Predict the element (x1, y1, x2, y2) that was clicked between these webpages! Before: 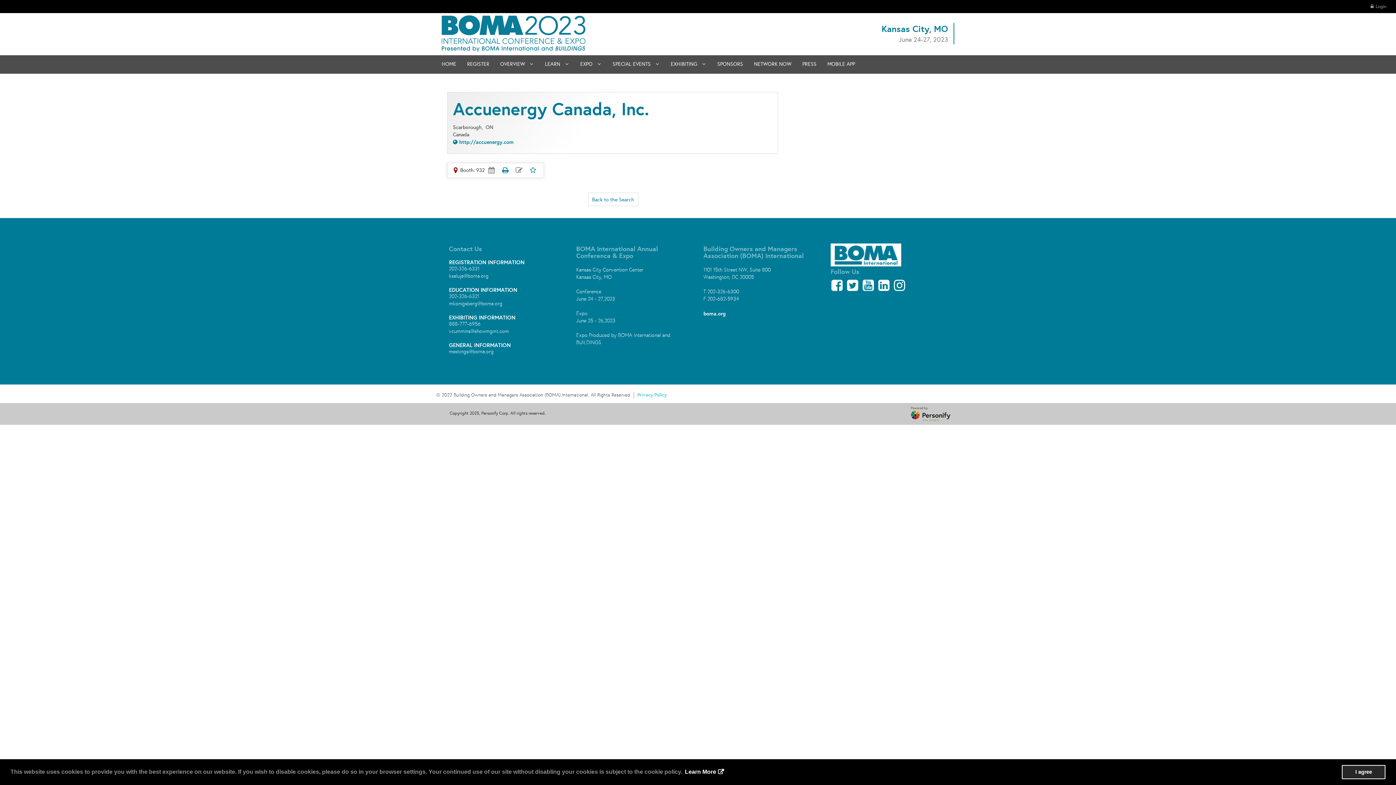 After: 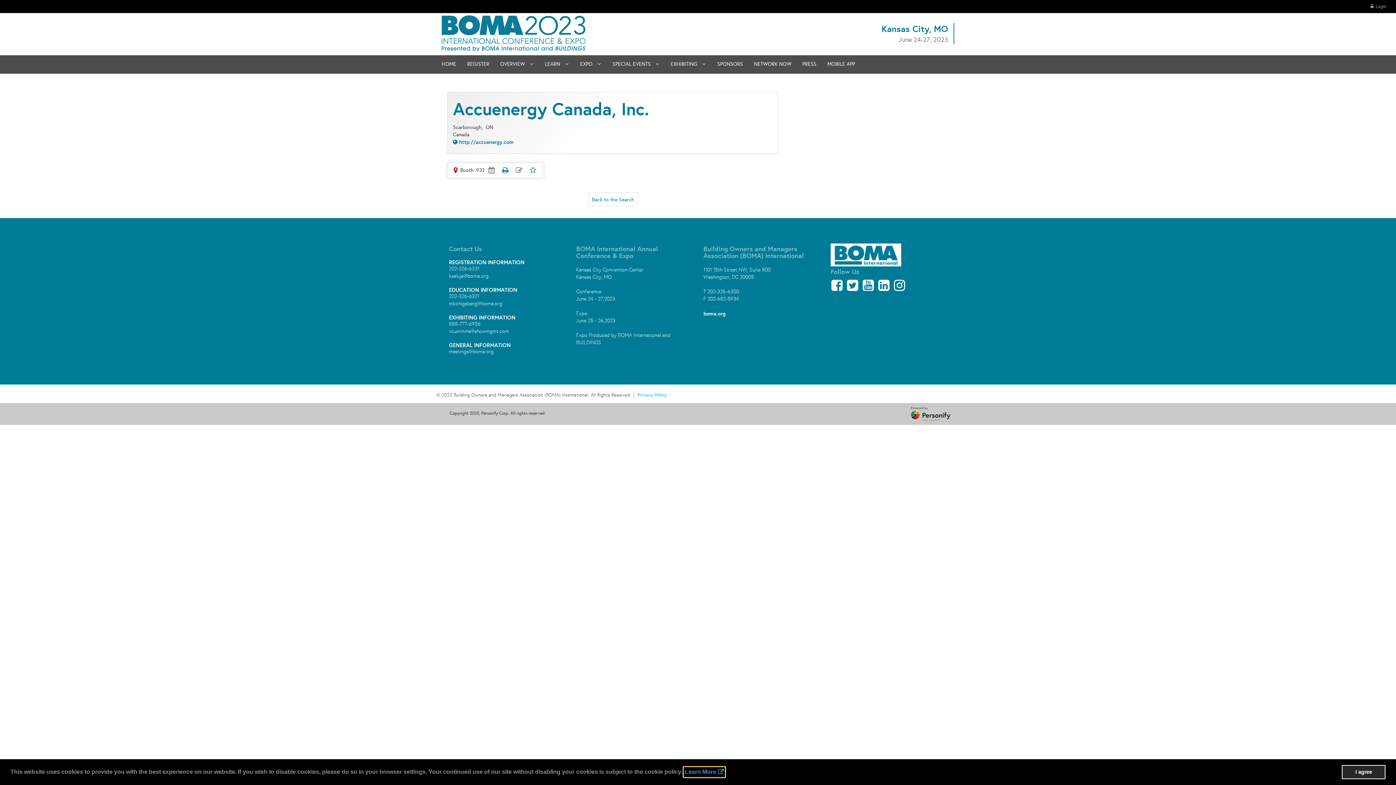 Action: label: learn more about cookies bbox: (683, 767, 725, 777)